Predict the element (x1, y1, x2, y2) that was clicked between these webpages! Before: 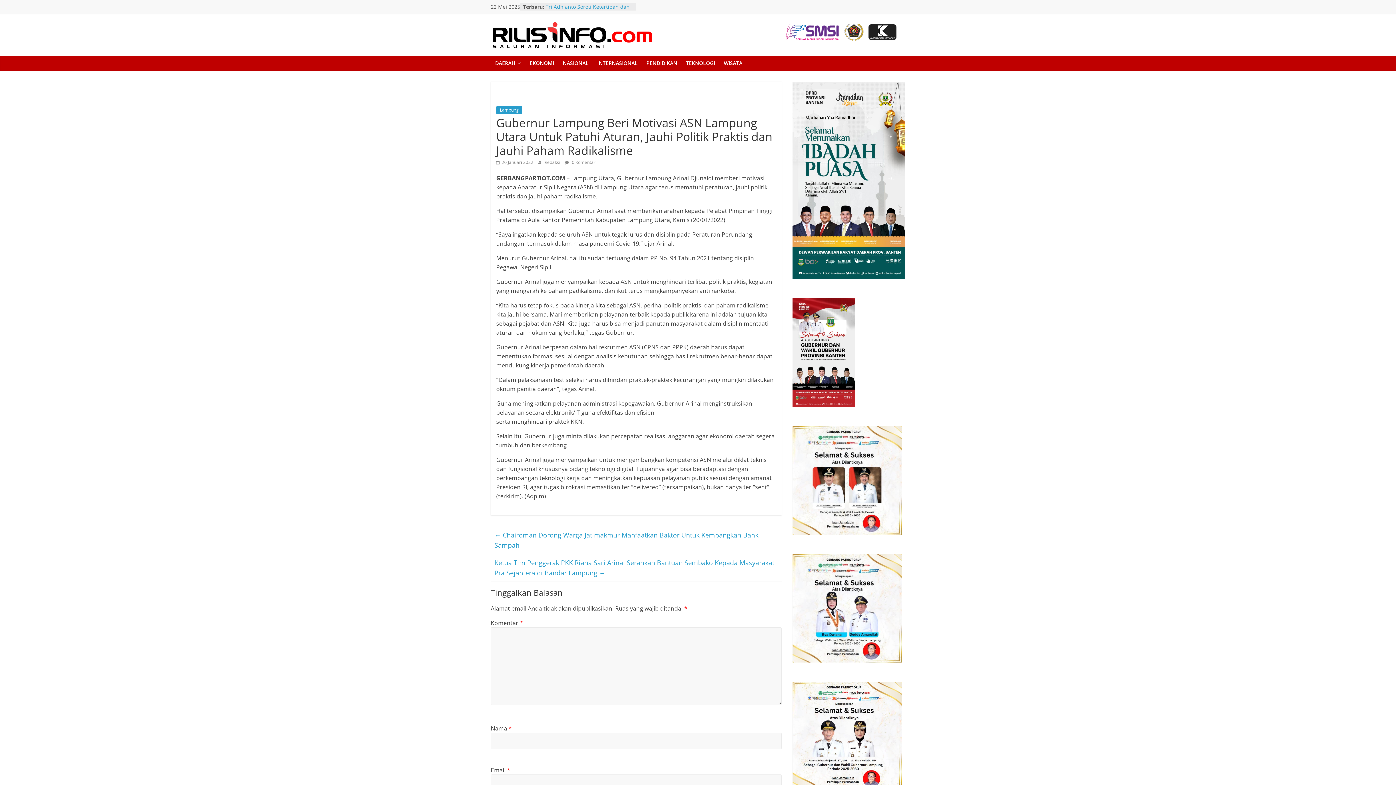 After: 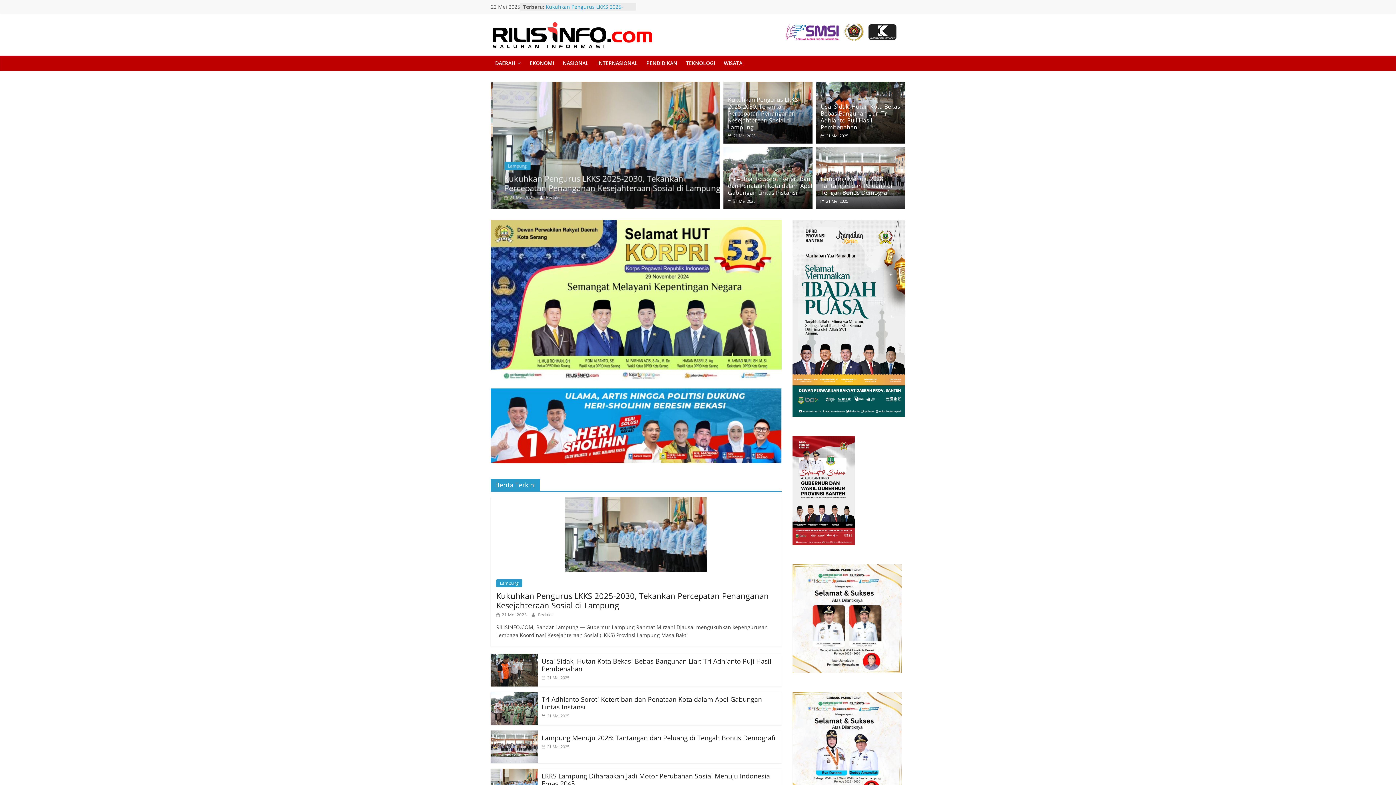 Action: bbox: (490, 21, 654, 55)